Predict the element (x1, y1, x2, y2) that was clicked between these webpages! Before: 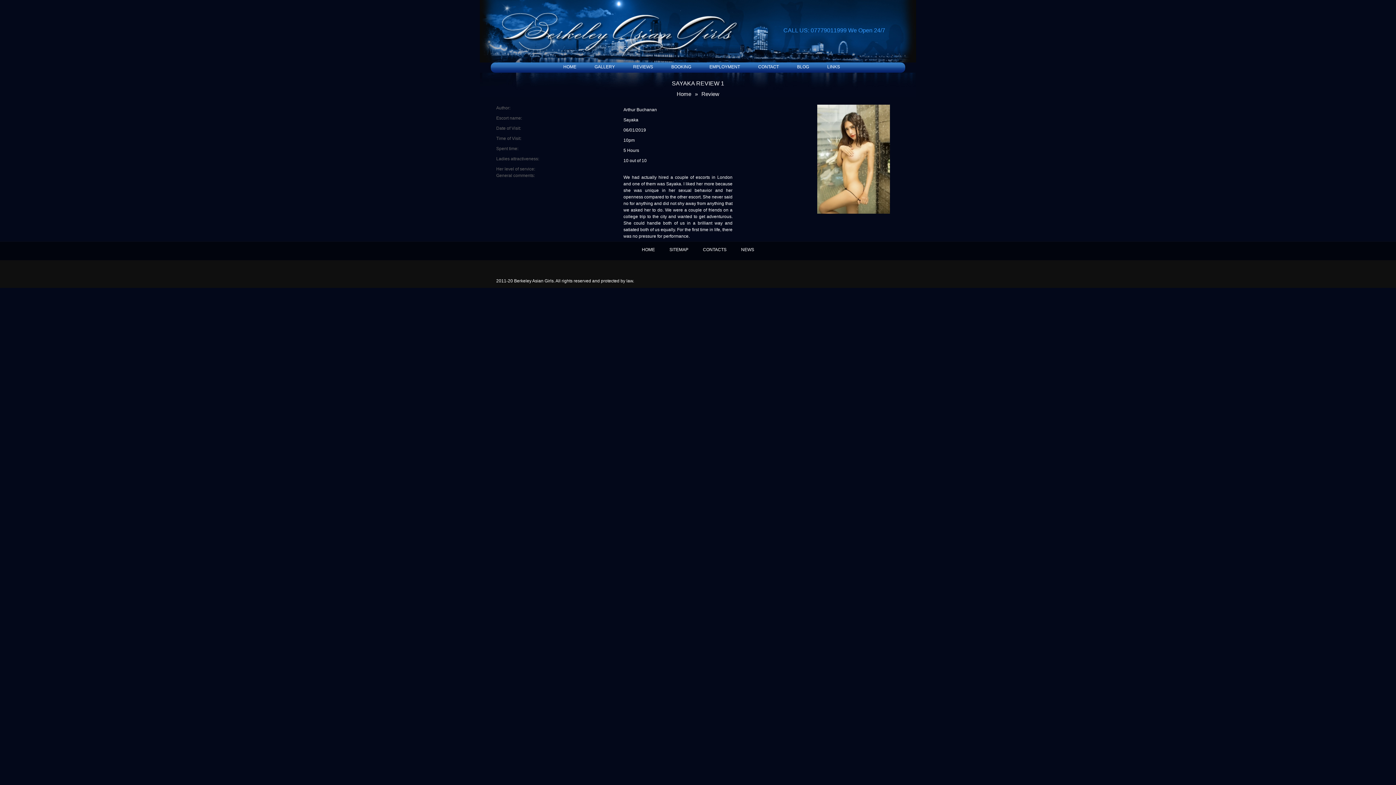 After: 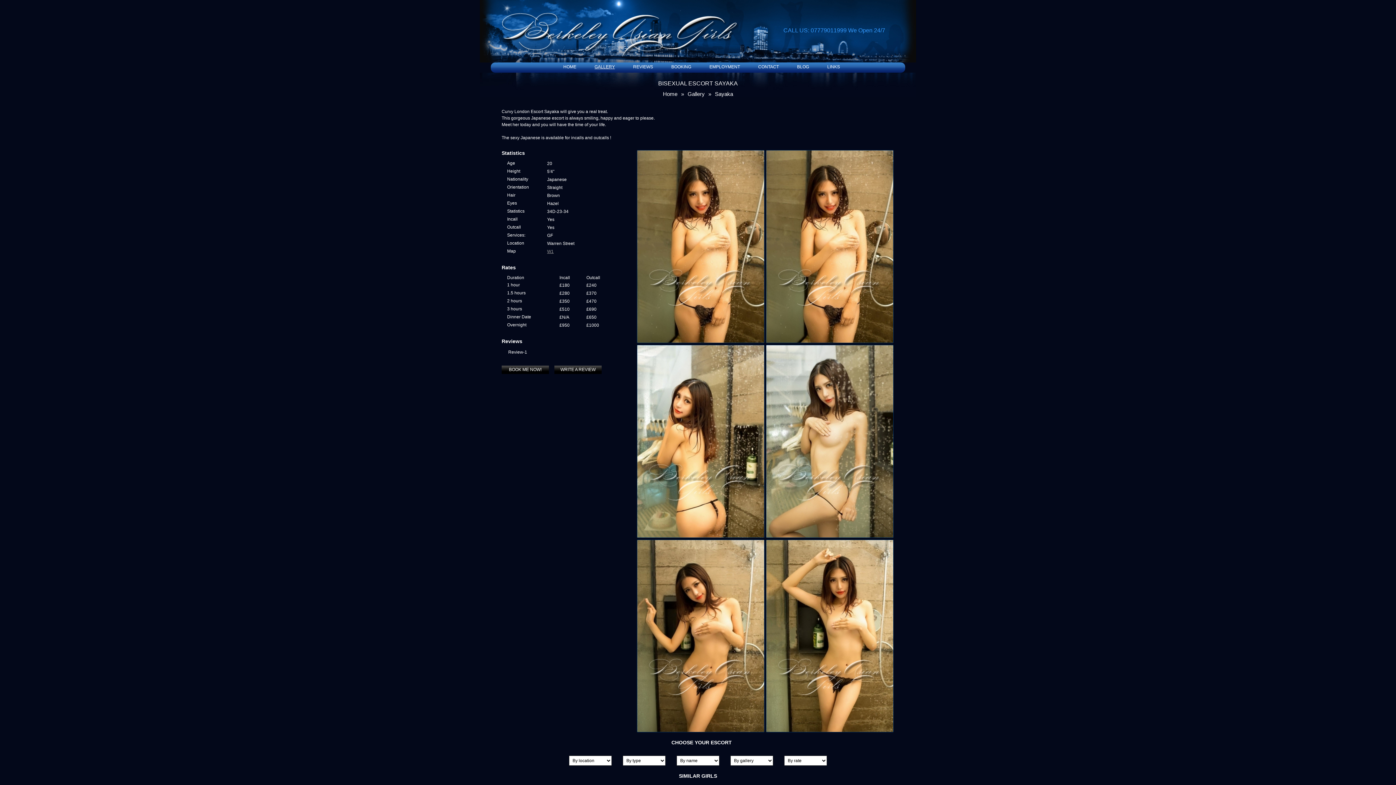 Action: bbox: (817, 105, 890, 110)